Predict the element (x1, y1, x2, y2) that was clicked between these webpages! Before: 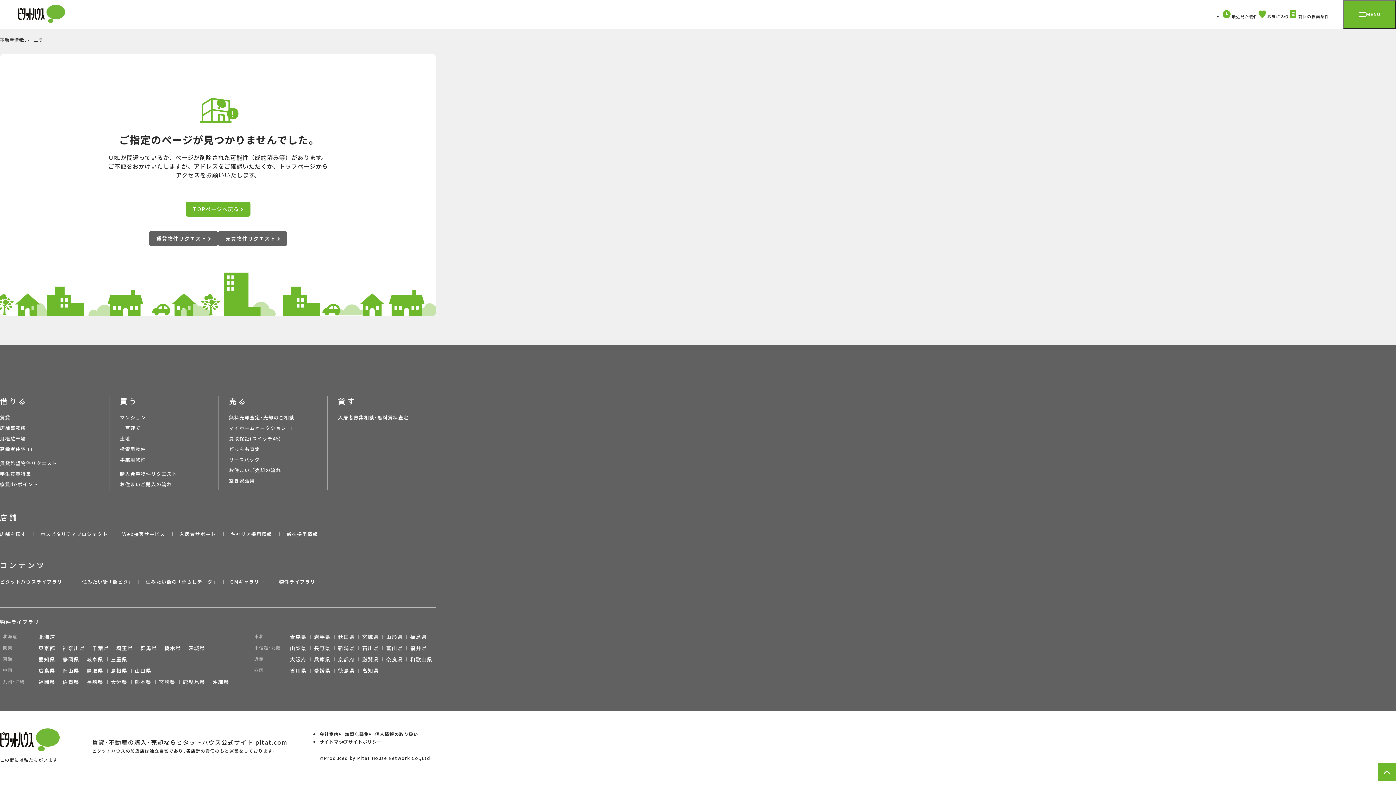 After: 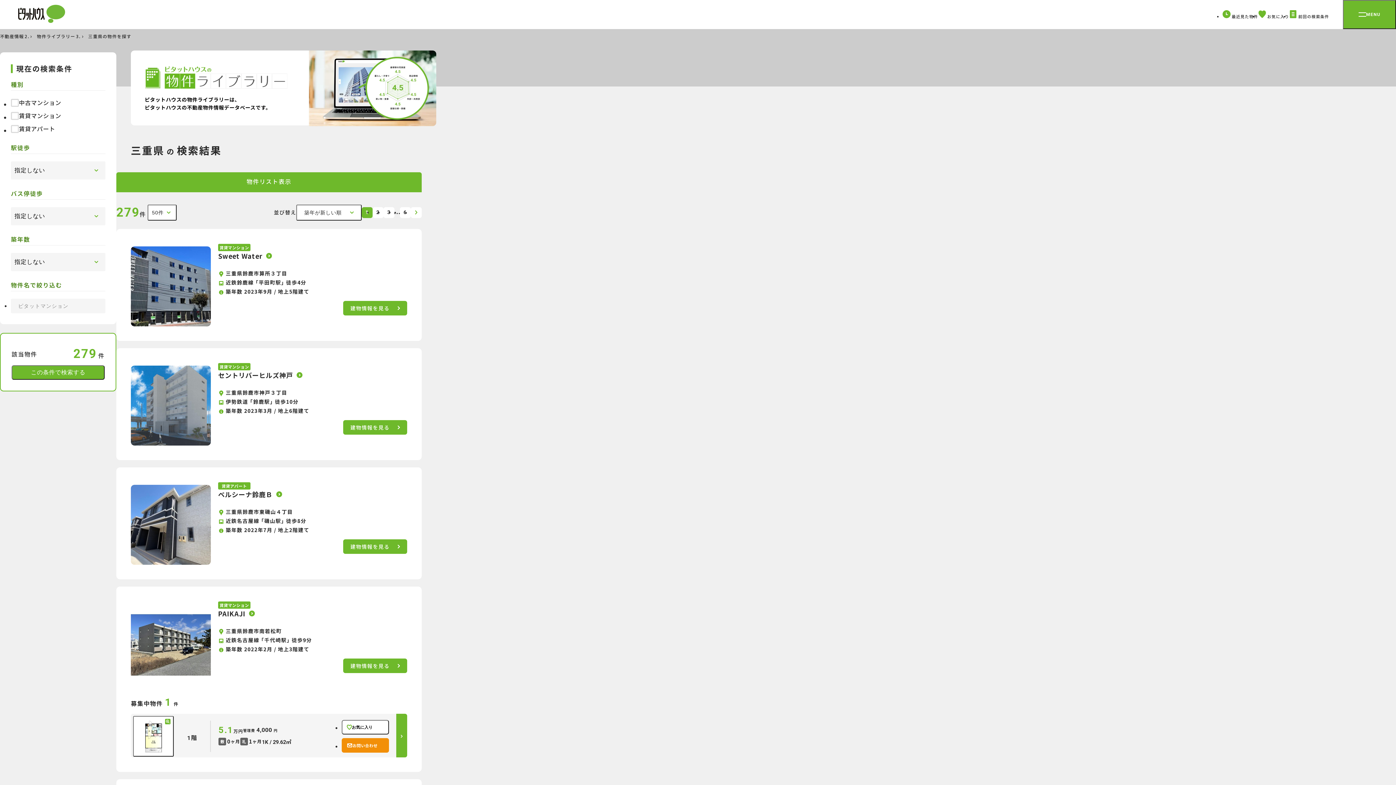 Action: label: 三重県 bbox: (110, 656, 127, 663)